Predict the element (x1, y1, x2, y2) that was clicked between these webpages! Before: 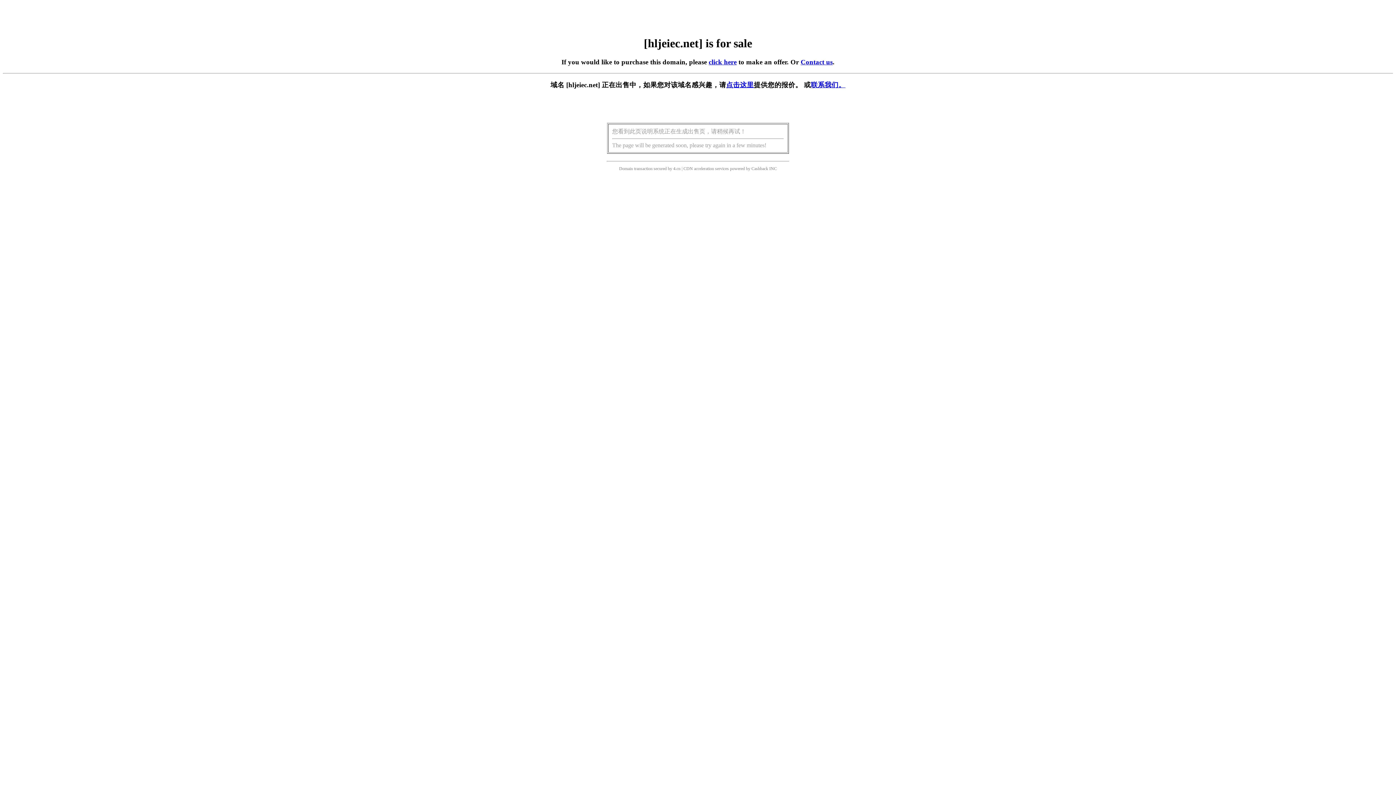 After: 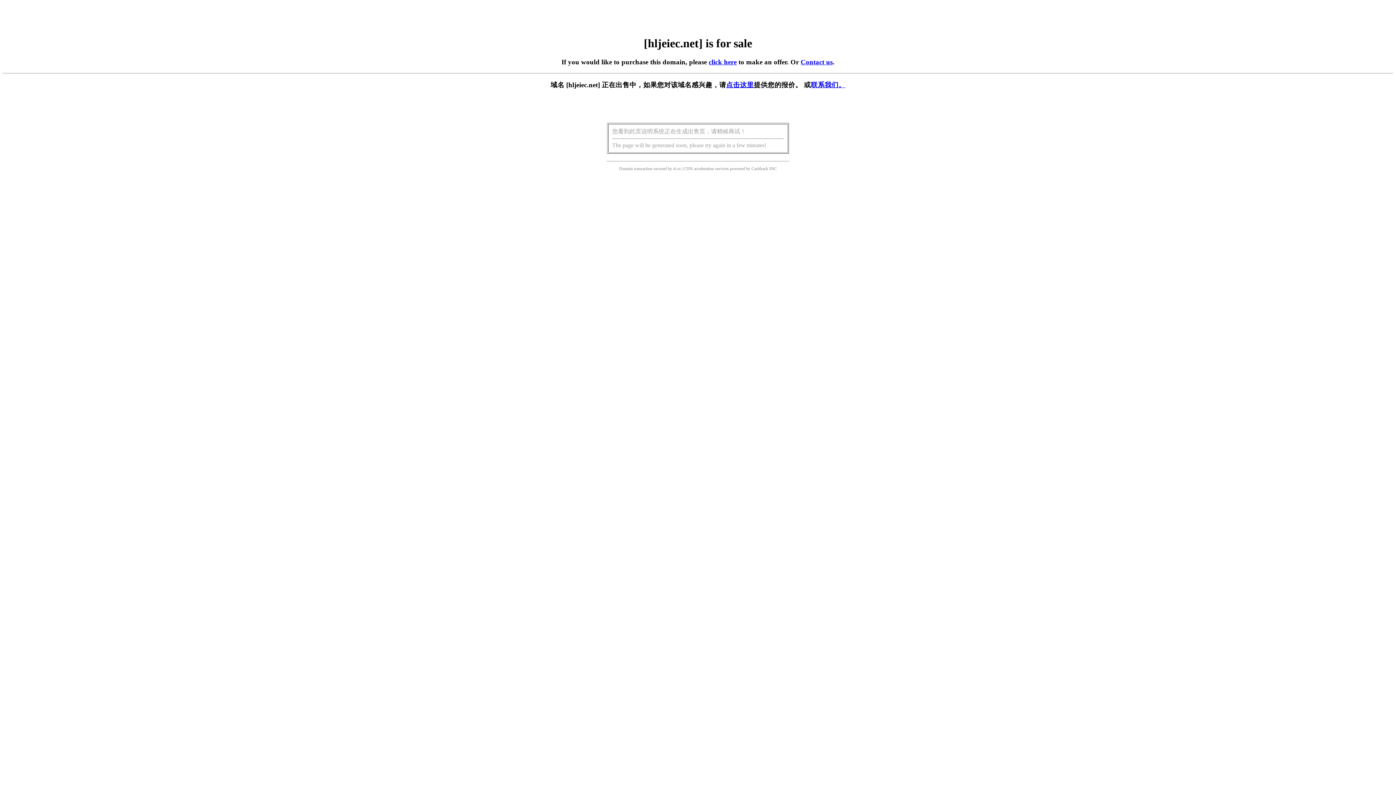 Action: bbox: (708, 58, 736, 65) label: click here